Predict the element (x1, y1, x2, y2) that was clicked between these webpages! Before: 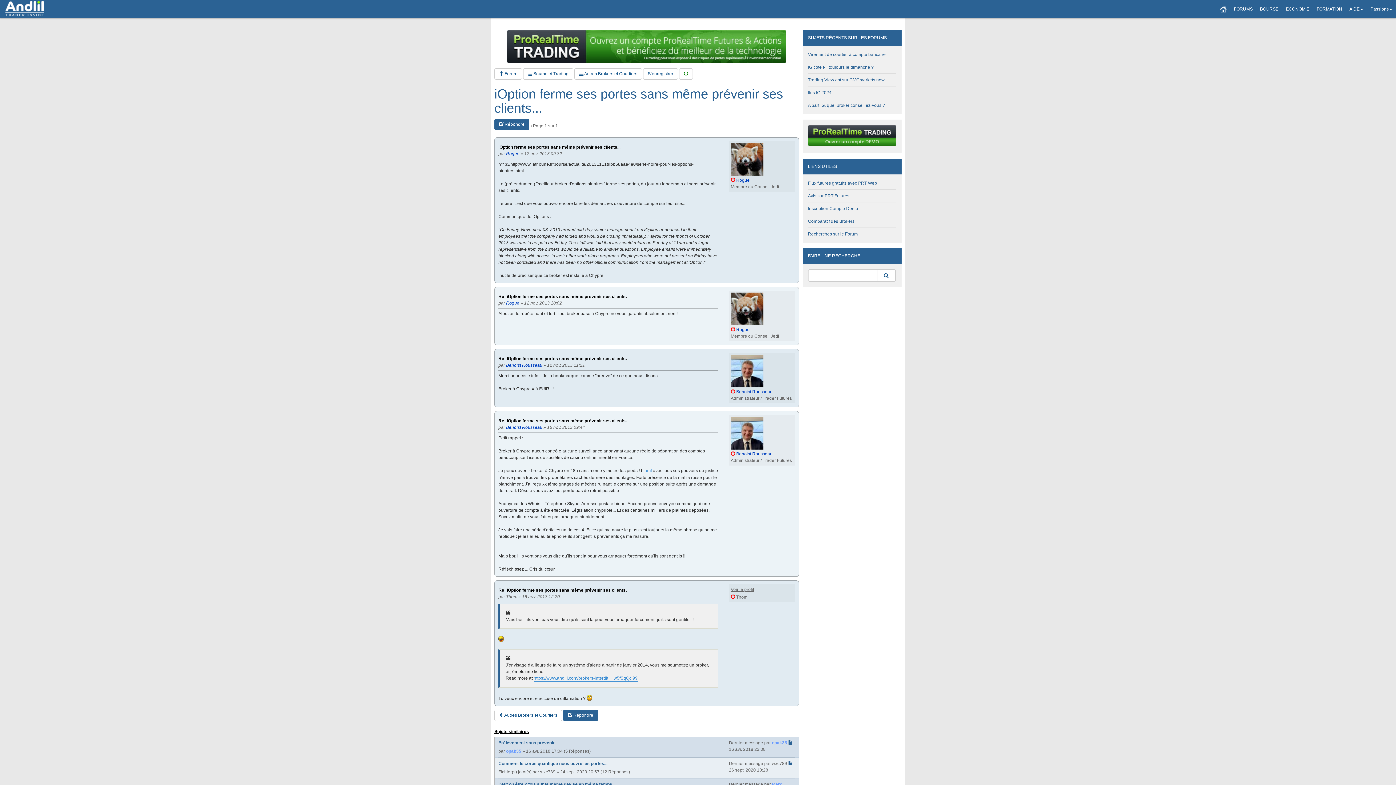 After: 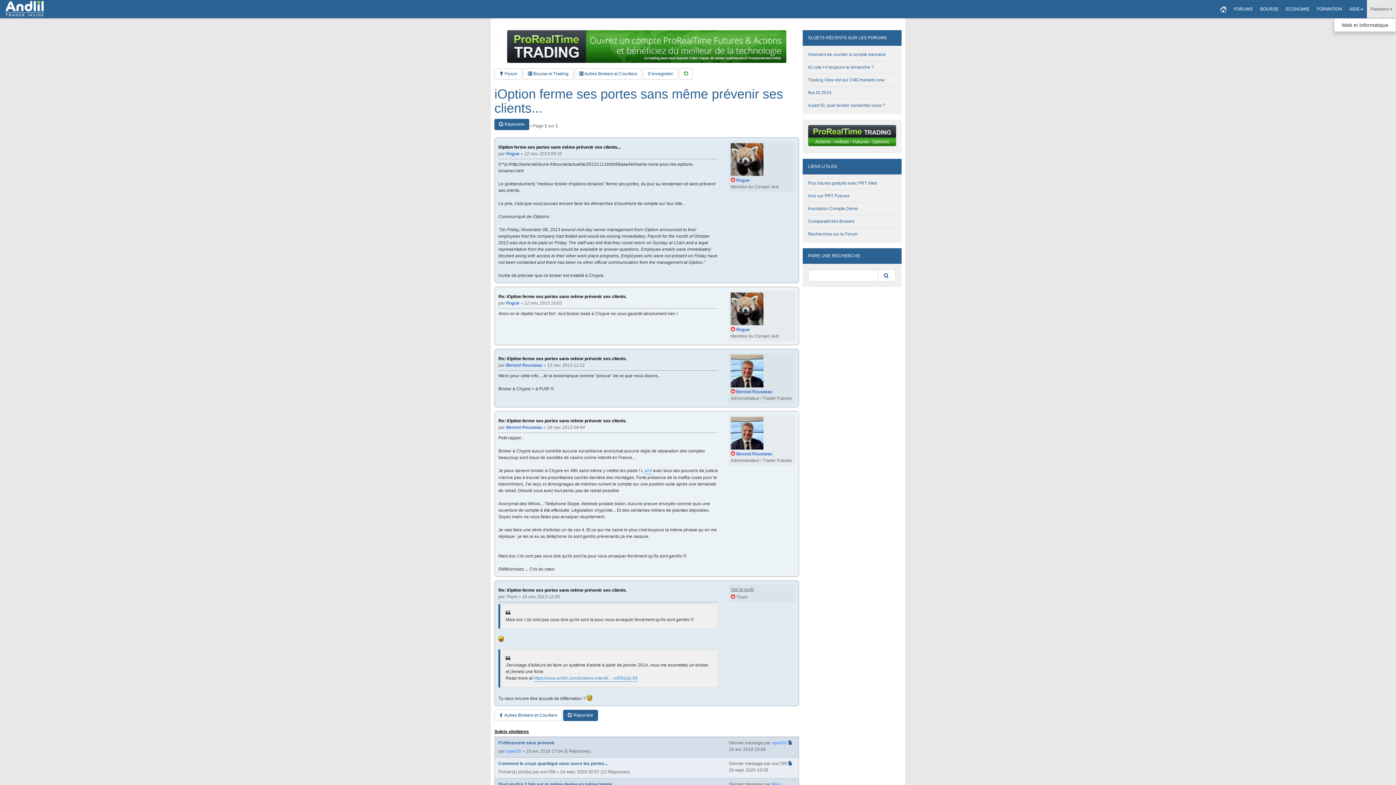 Action: bbox: (1367, 0, 1396, 18) label: Passions